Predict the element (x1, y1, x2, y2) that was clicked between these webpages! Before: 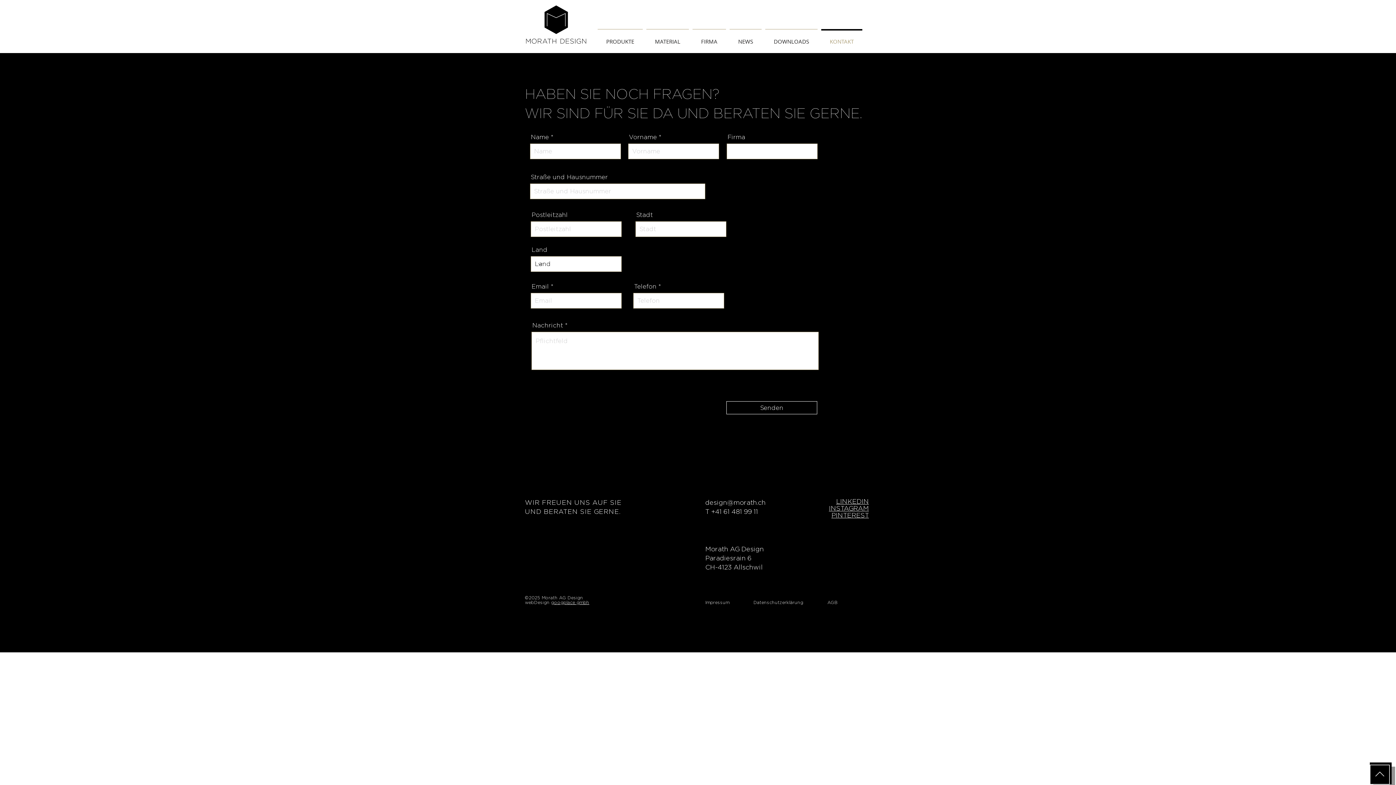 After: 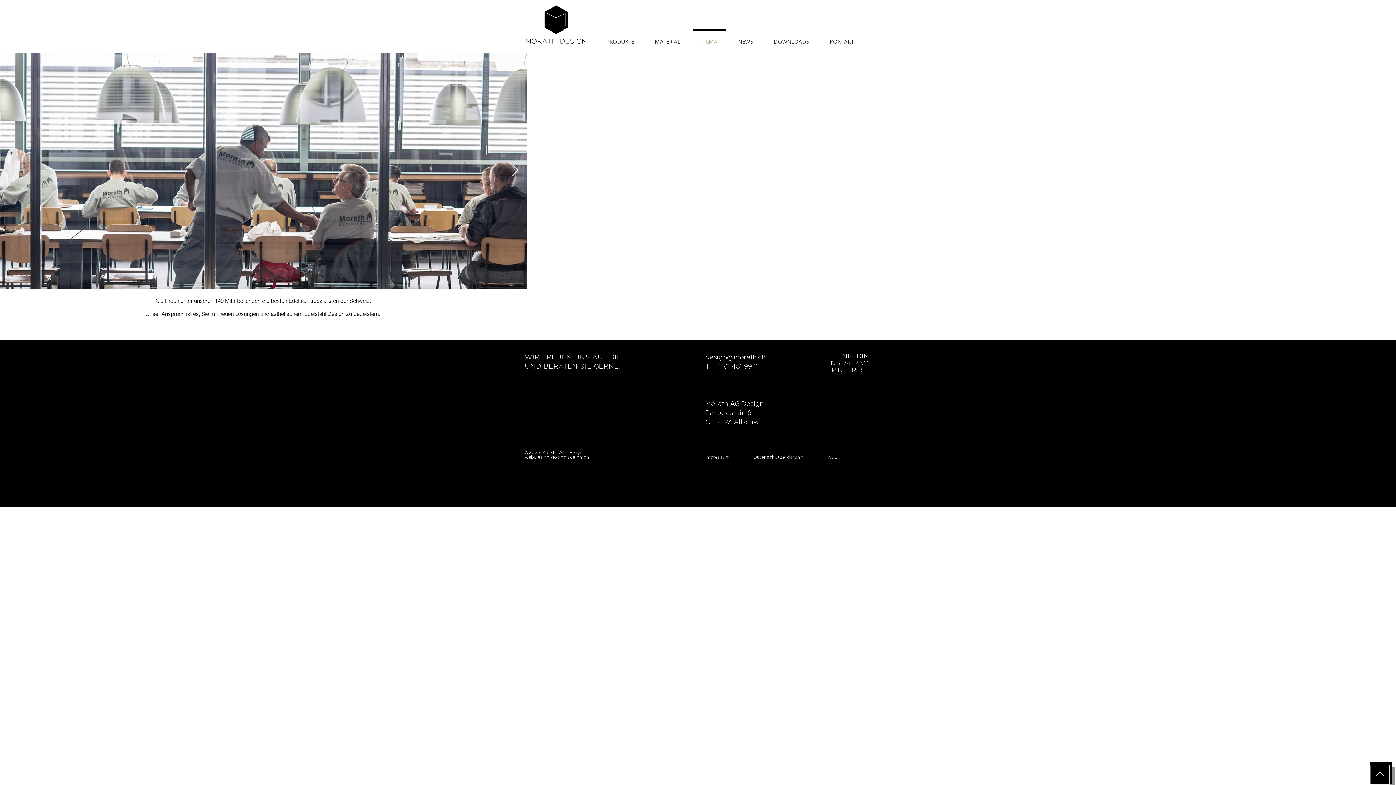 Action: label: FIRMA bbox: (690, 29, 728, 47)